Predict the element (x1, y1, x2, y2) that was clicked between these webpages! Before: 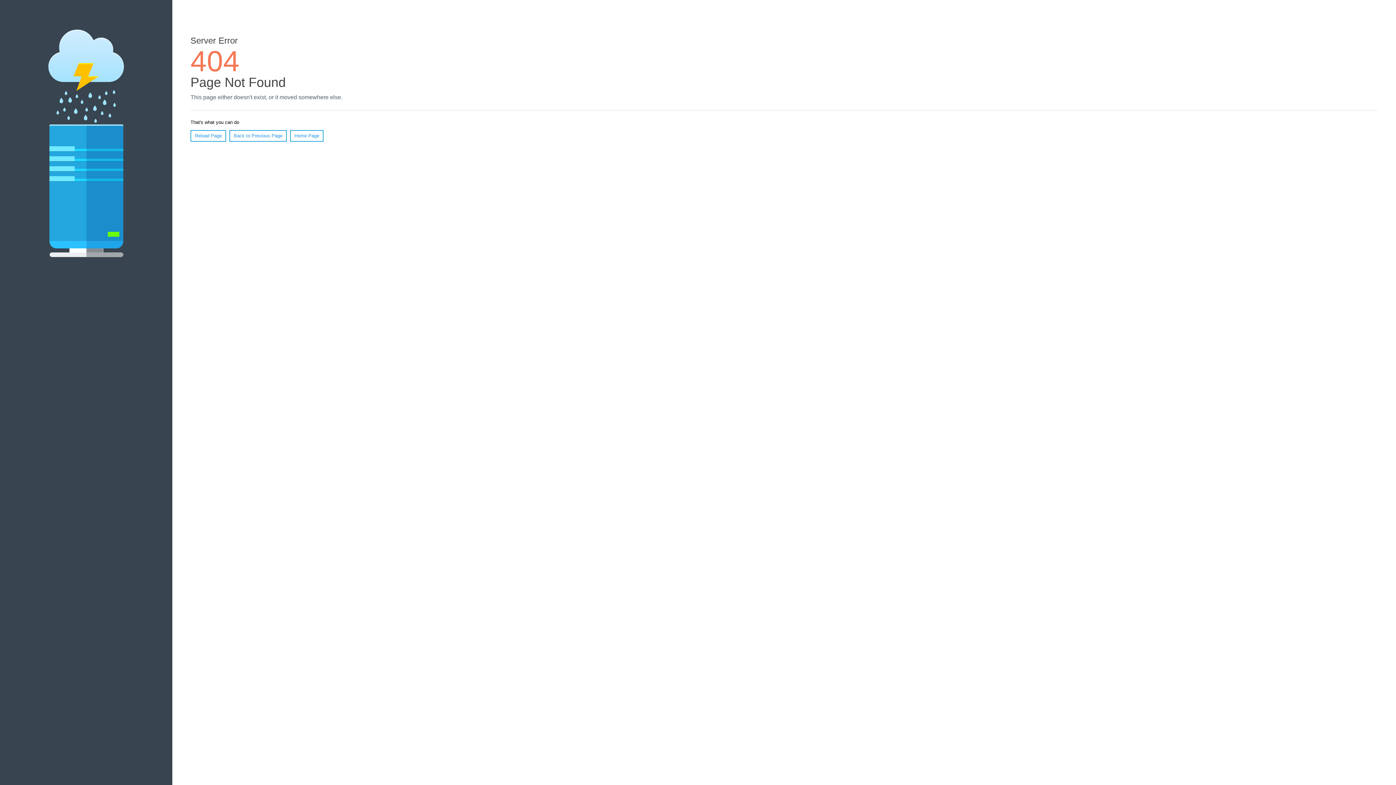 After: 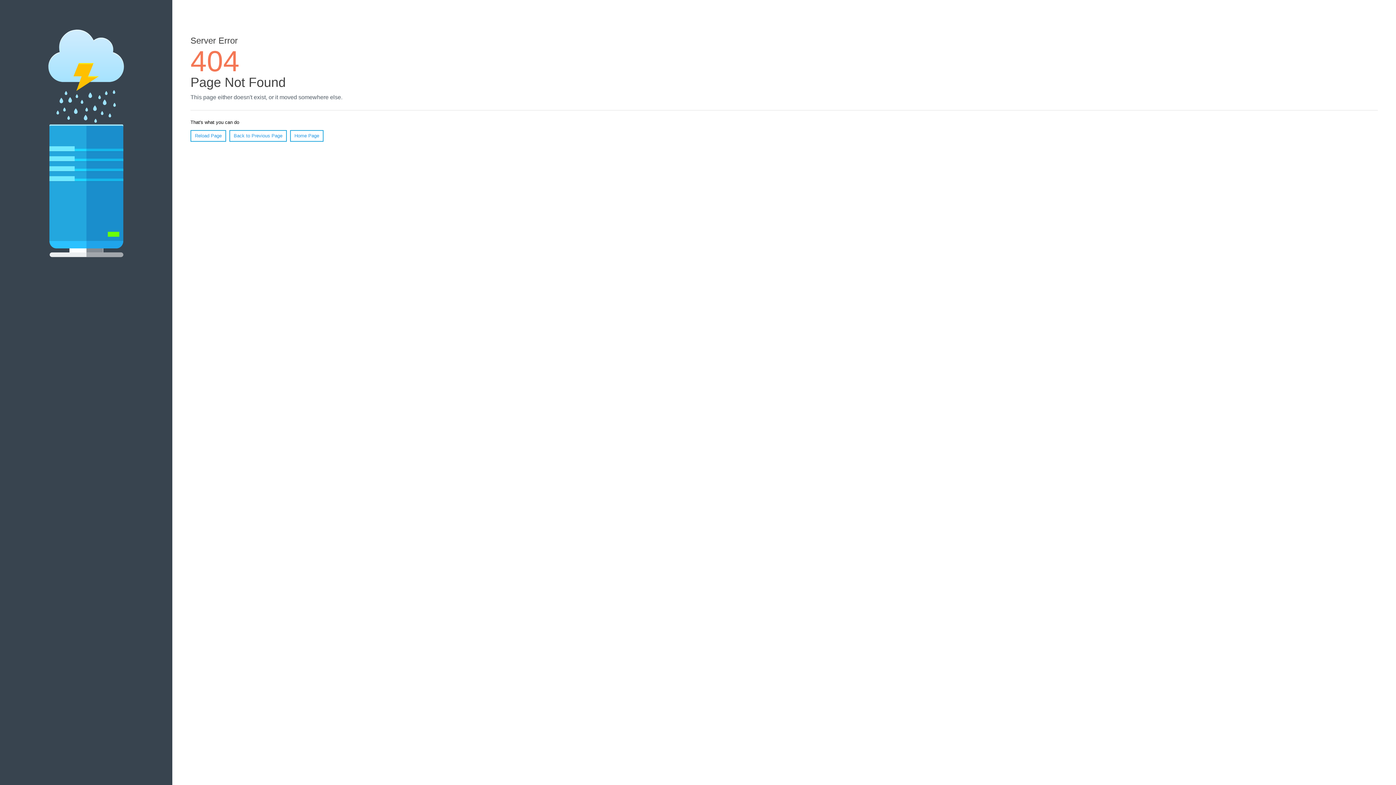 Action: label: Reload Page bbox: (190, 130, 226, 141)